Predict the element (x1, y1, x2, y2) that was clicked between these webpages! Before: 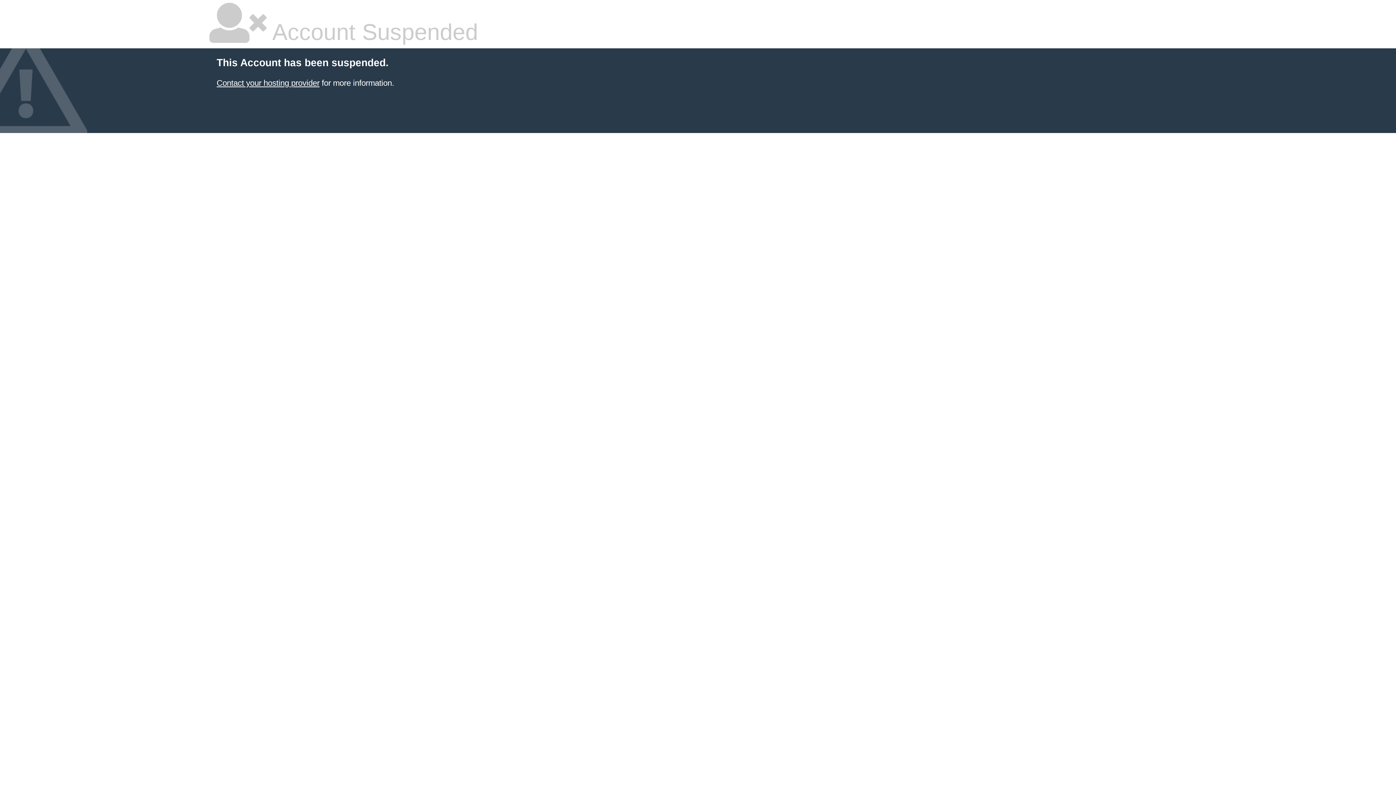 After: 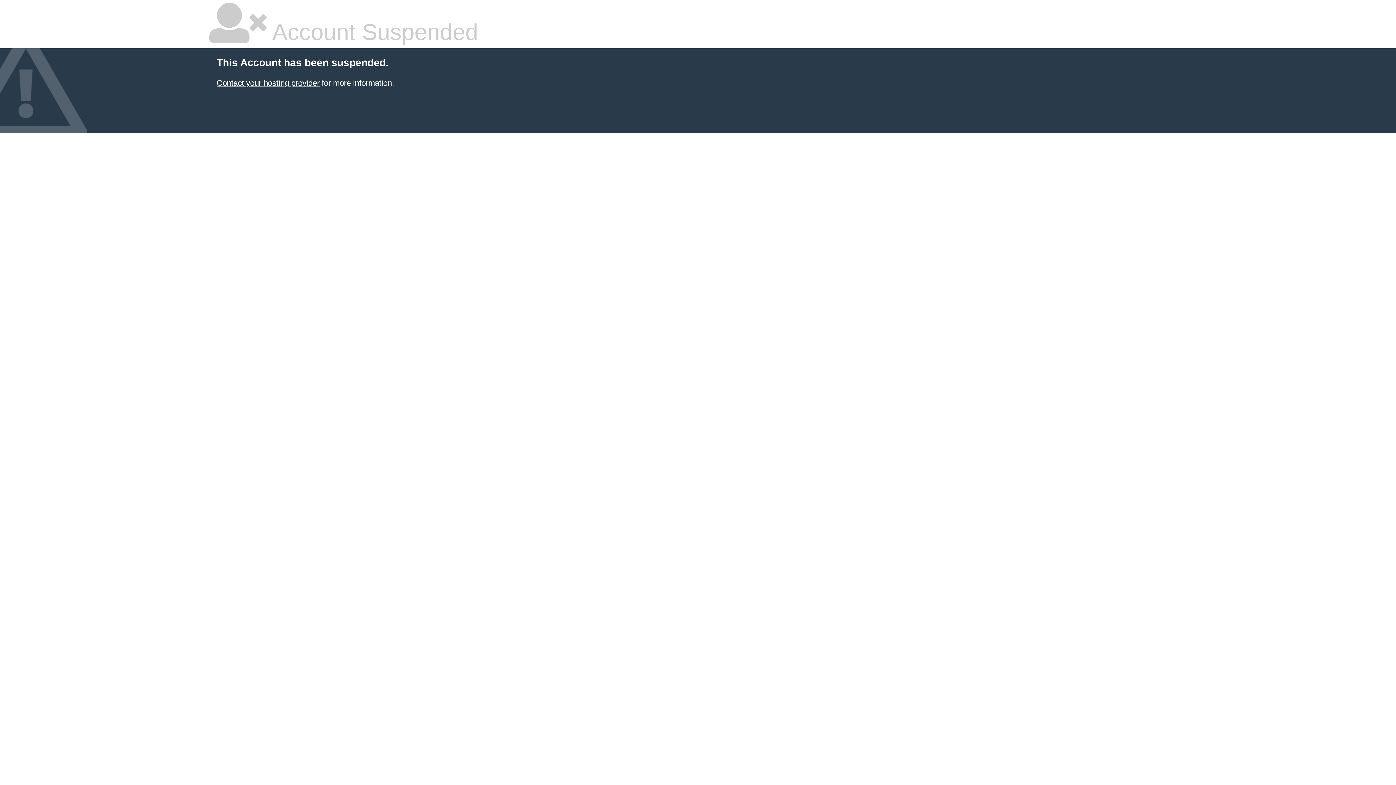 Action: bbox: (216, 78, 319, 87) label: Contact your hosting provider